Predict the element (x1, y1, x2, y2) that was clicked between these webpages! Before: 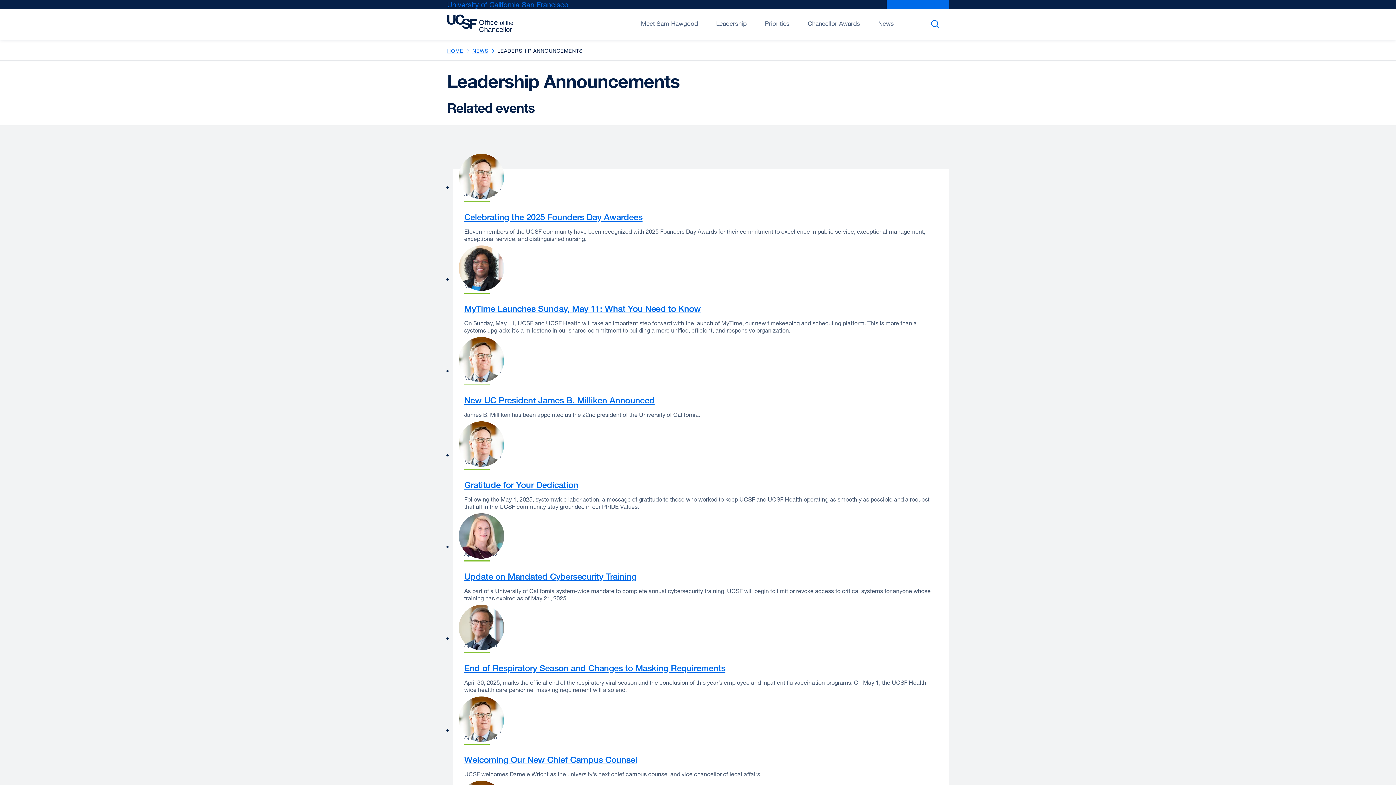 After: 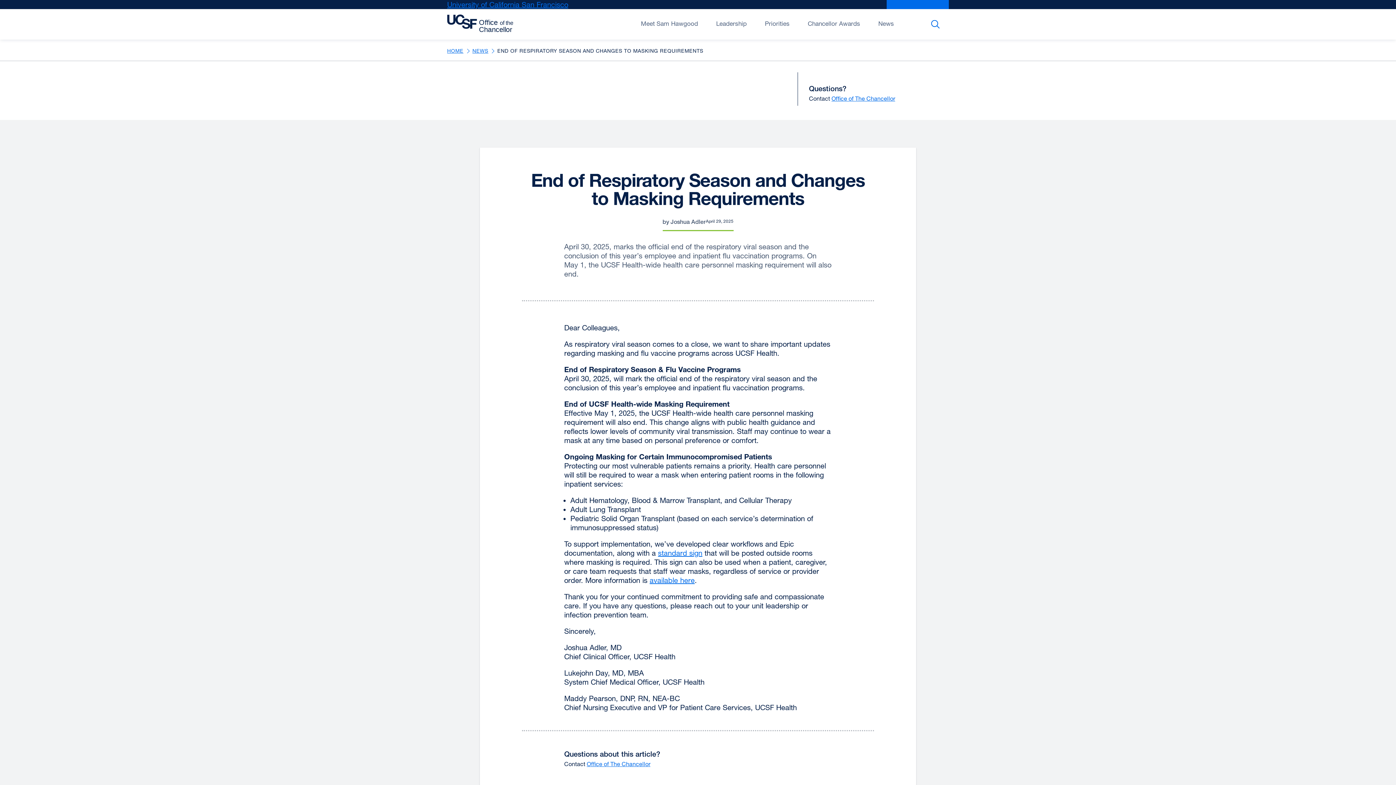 Action: label: End of Respiratory Season and Changes to Masking Requirements bbox: (464, 662, 725, 673)